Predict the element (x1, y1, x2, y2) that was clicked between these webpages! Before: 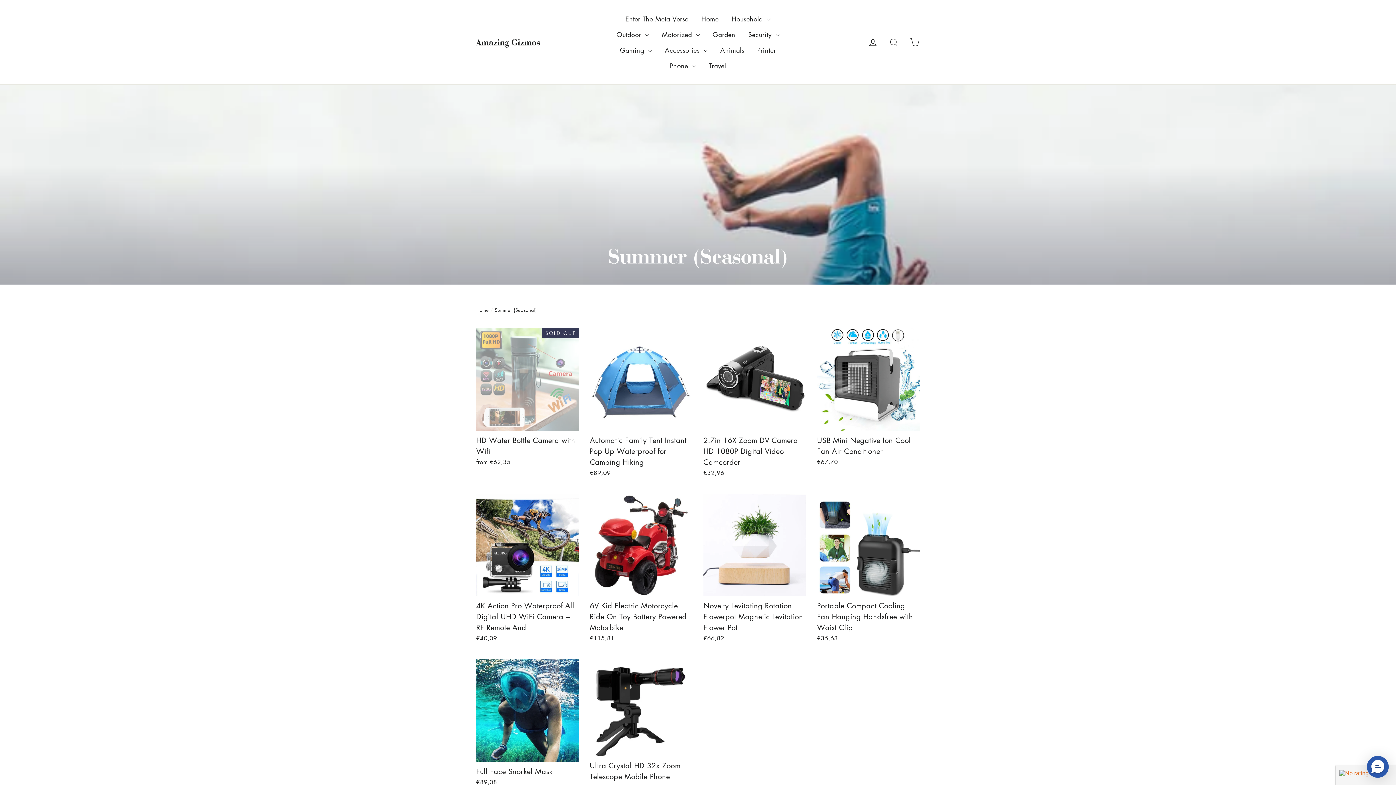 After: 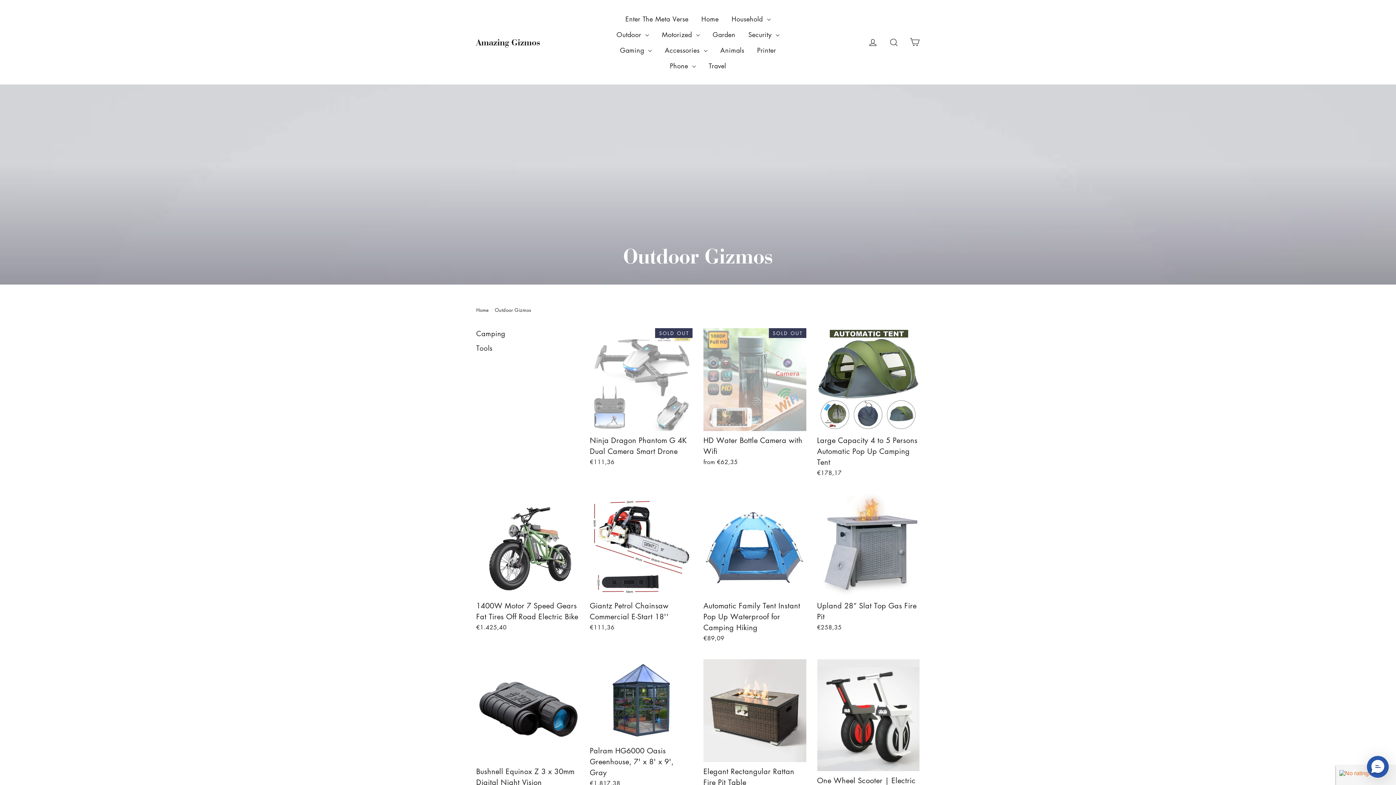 Action: bbox: (611, 26, 654, 42) label: Outdoor 